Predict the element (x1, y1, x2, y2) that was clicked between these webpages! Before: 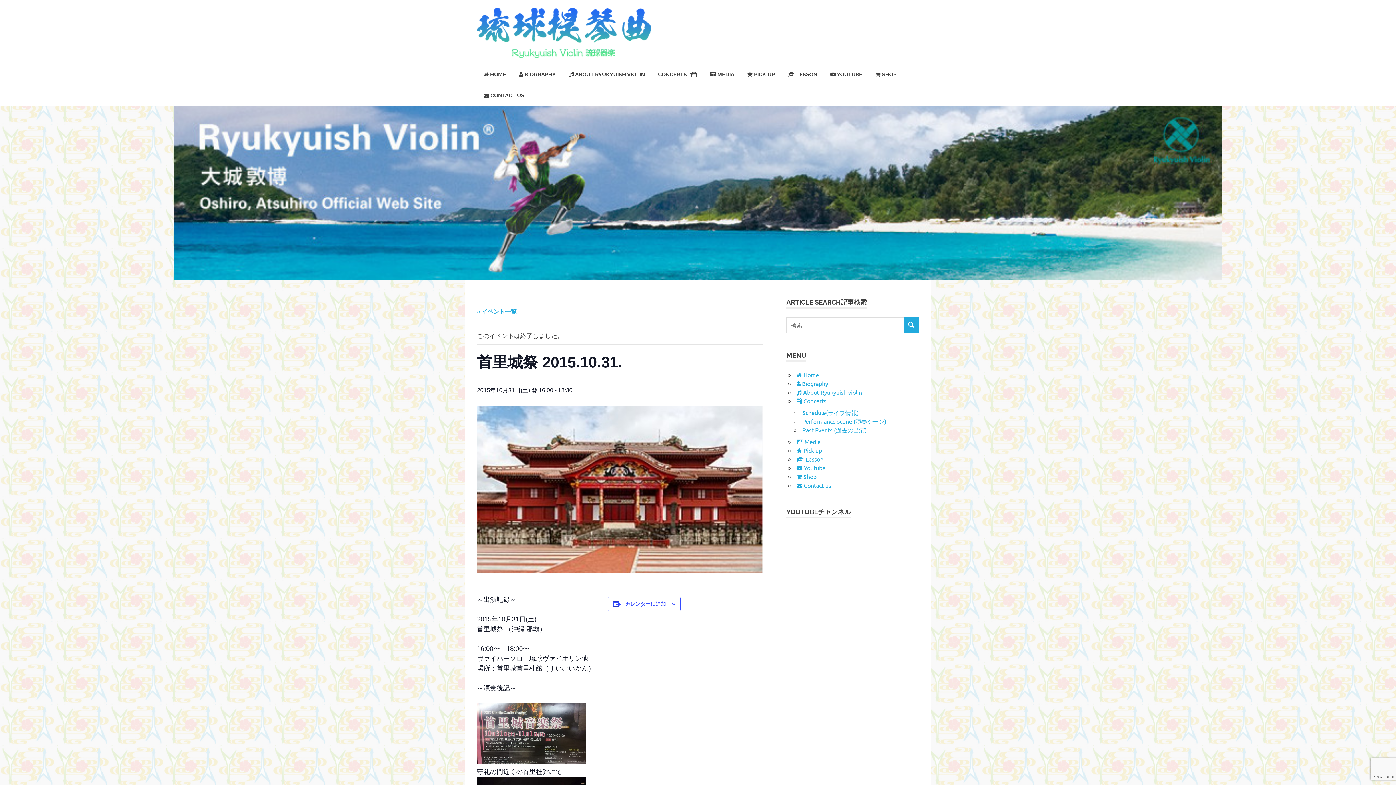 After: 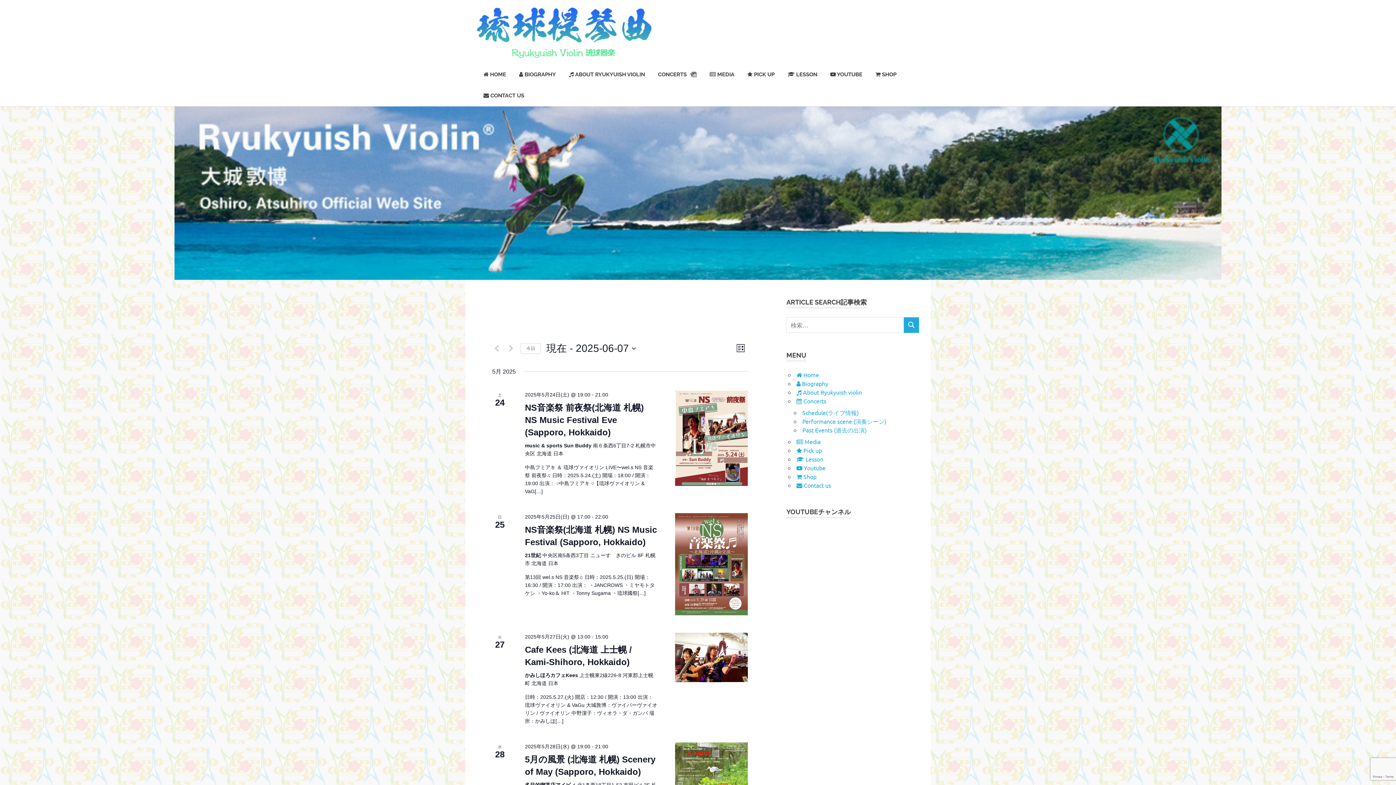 Action: label: « イベント一覧 bbox: (477, 308, 516, 315)